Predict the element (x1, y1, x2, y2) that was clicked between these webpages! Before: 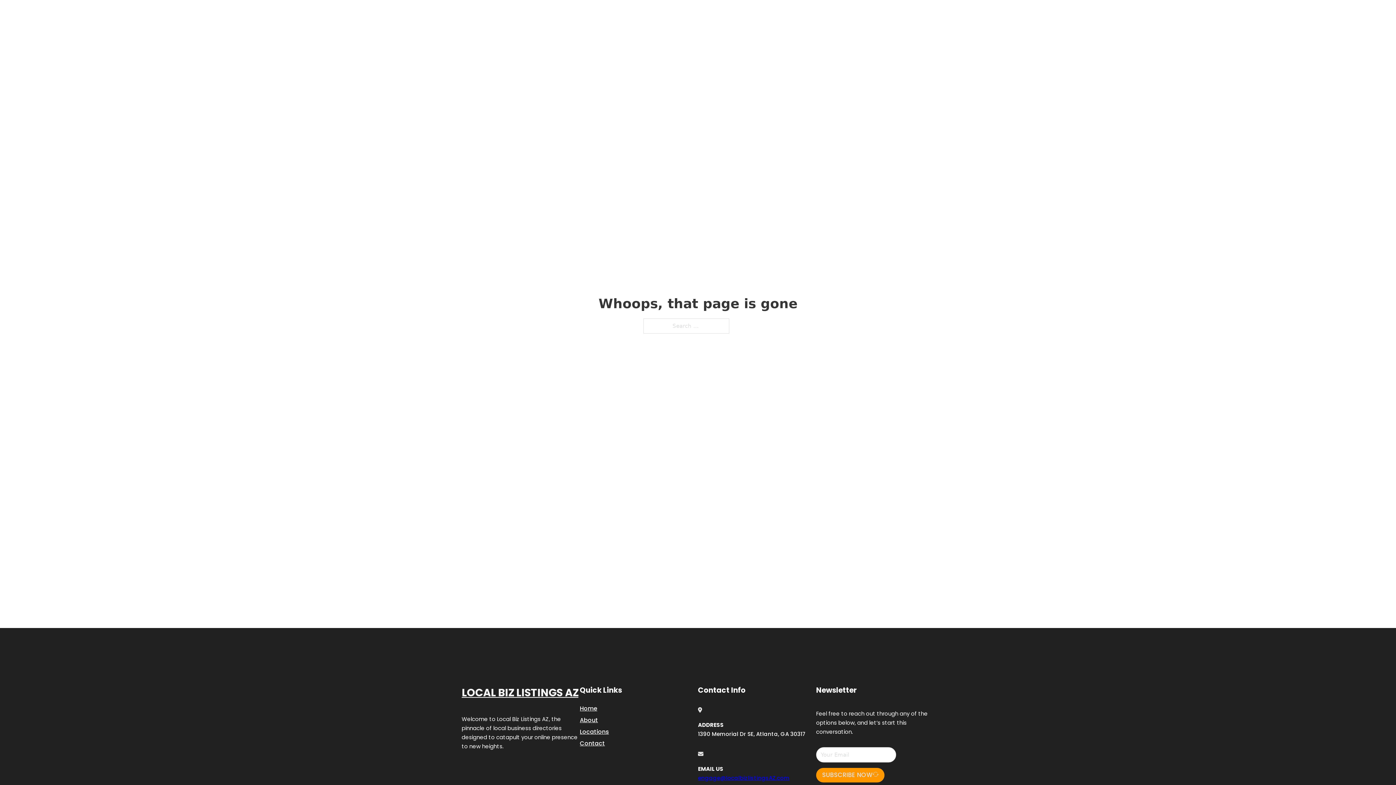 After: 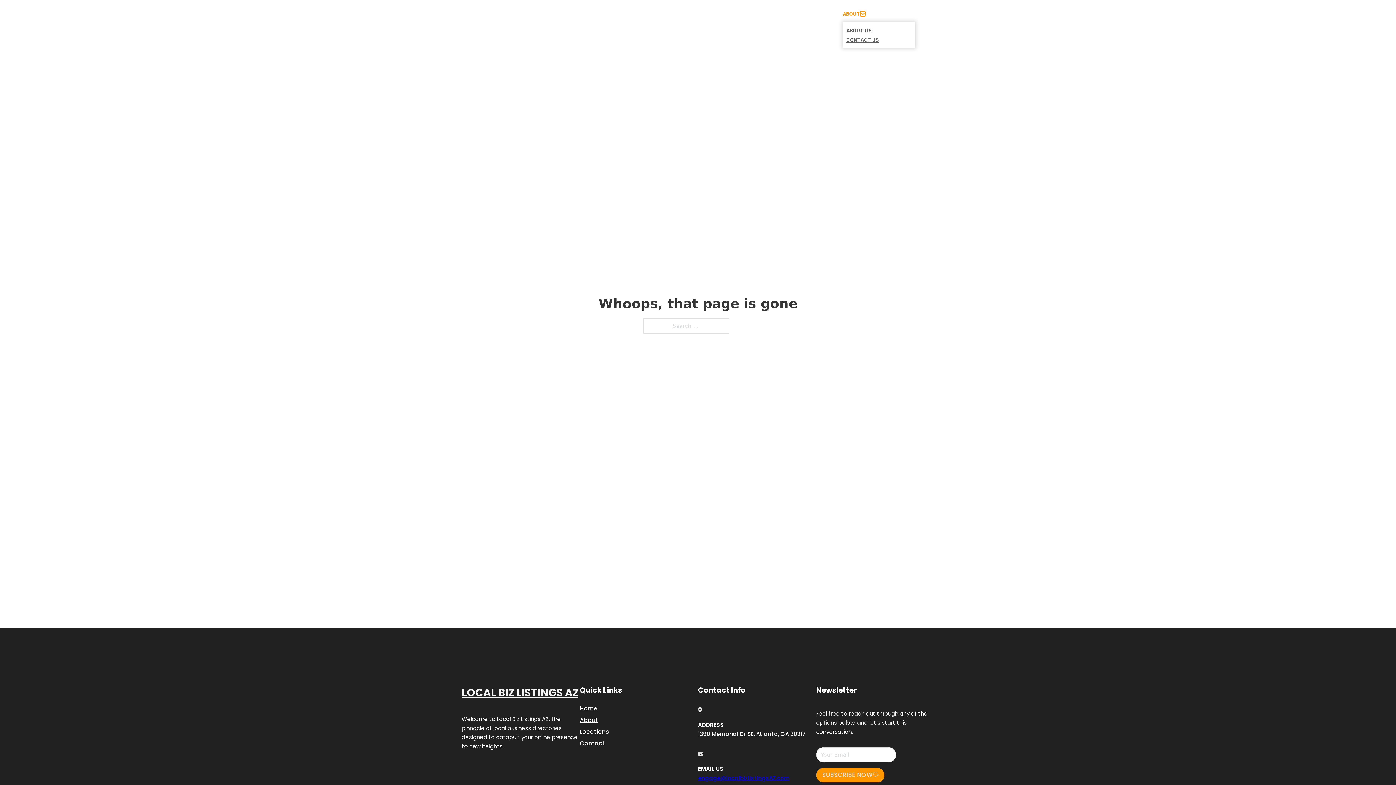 Action: label: Toggle dropdown bbox: (860, 11, 865, 16)